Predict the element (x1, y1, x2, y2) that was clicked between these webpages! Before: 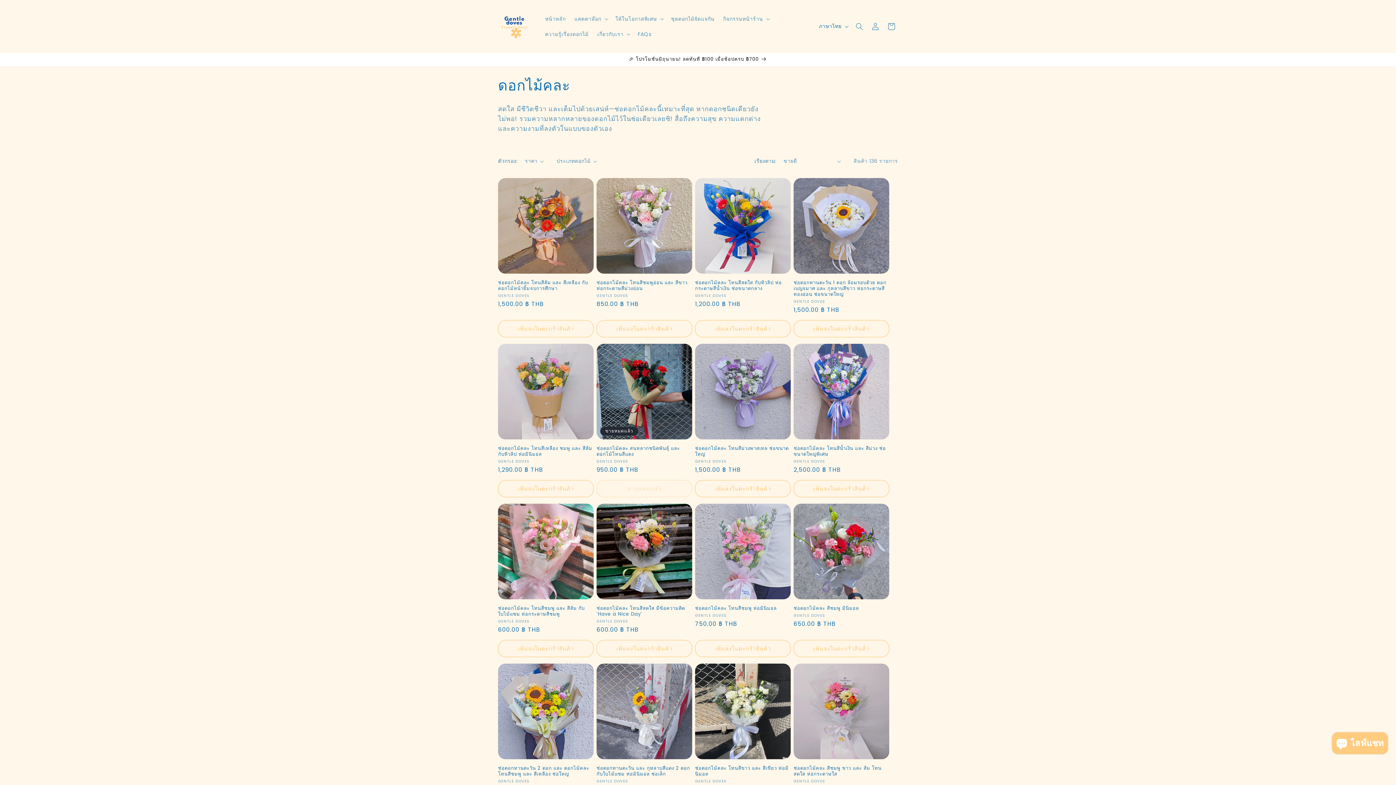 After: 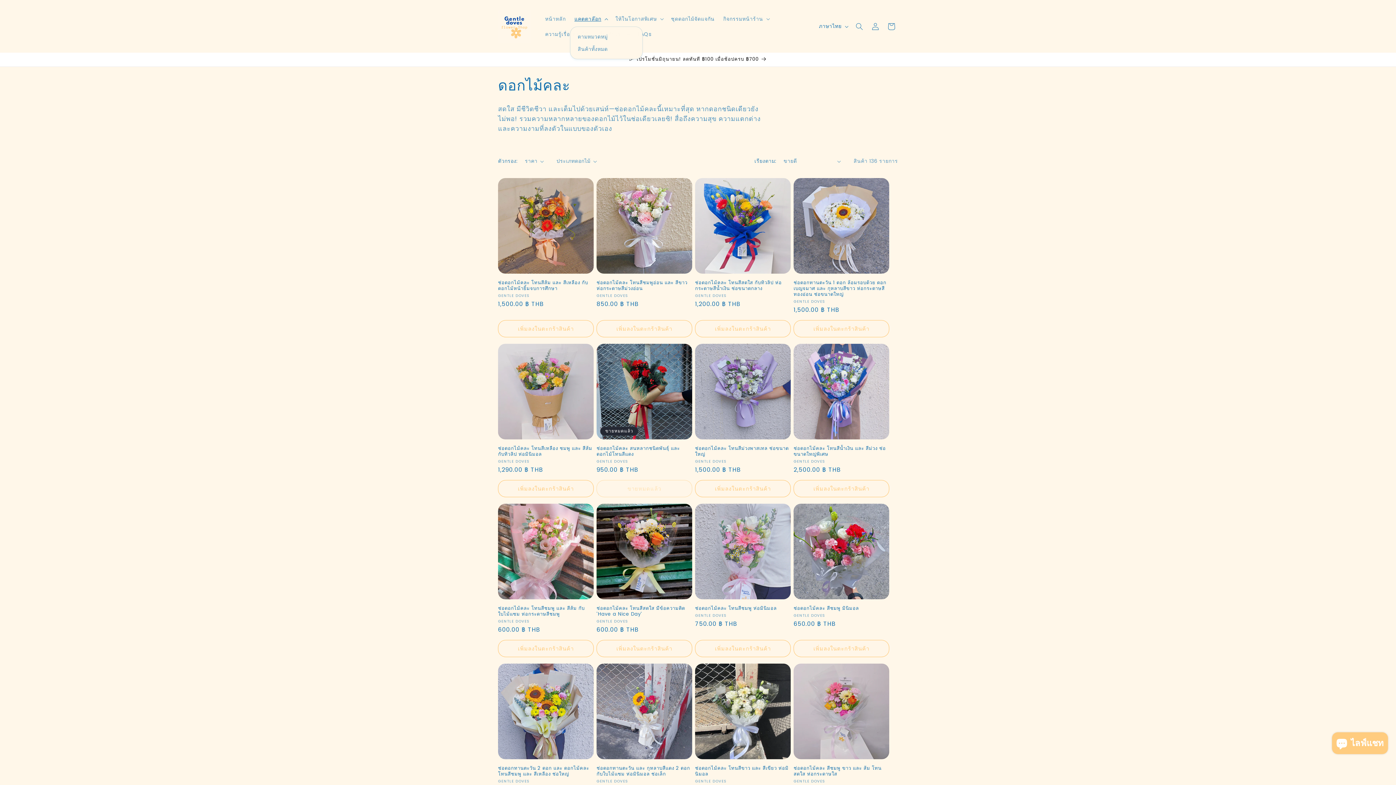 Action: bbox: (570, 11, 611, 26) label: แคตตาล๊อก